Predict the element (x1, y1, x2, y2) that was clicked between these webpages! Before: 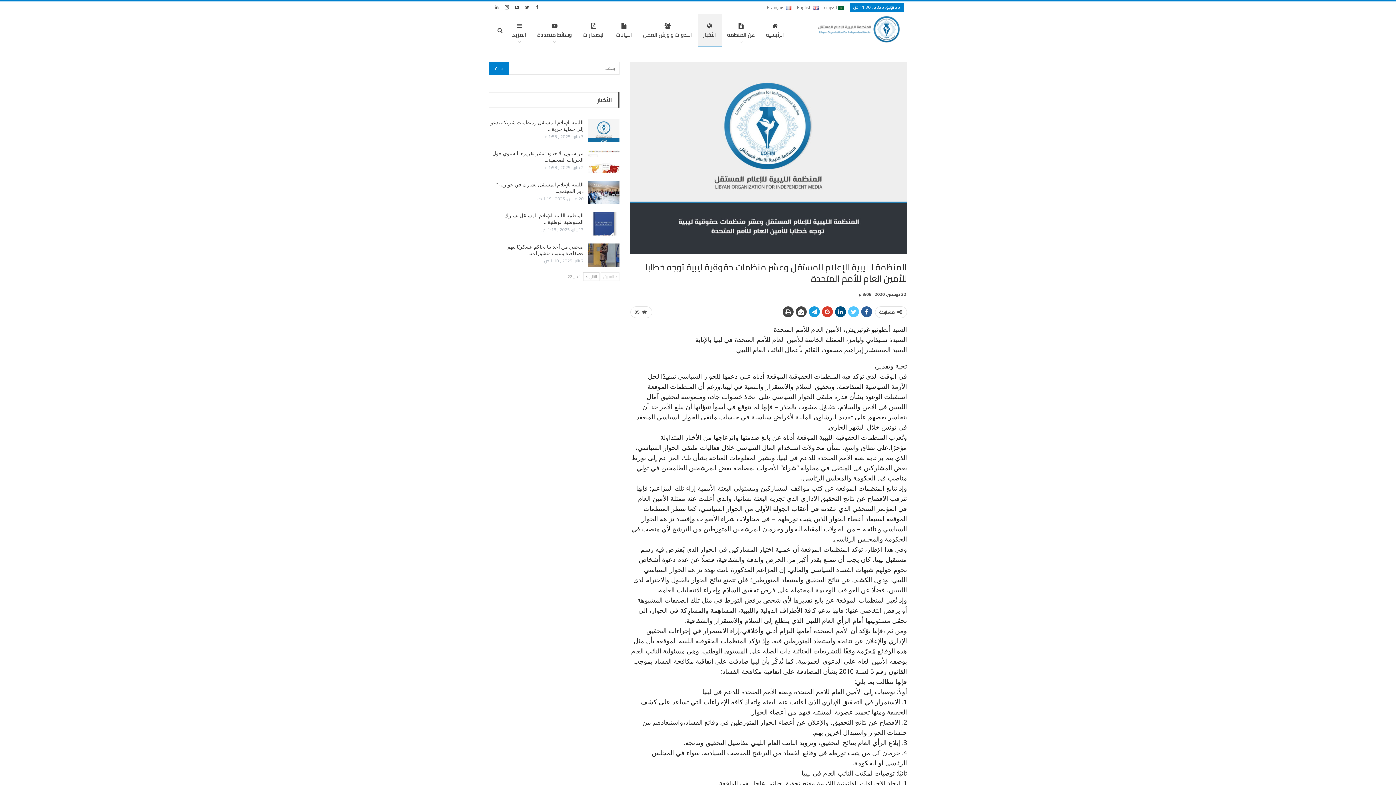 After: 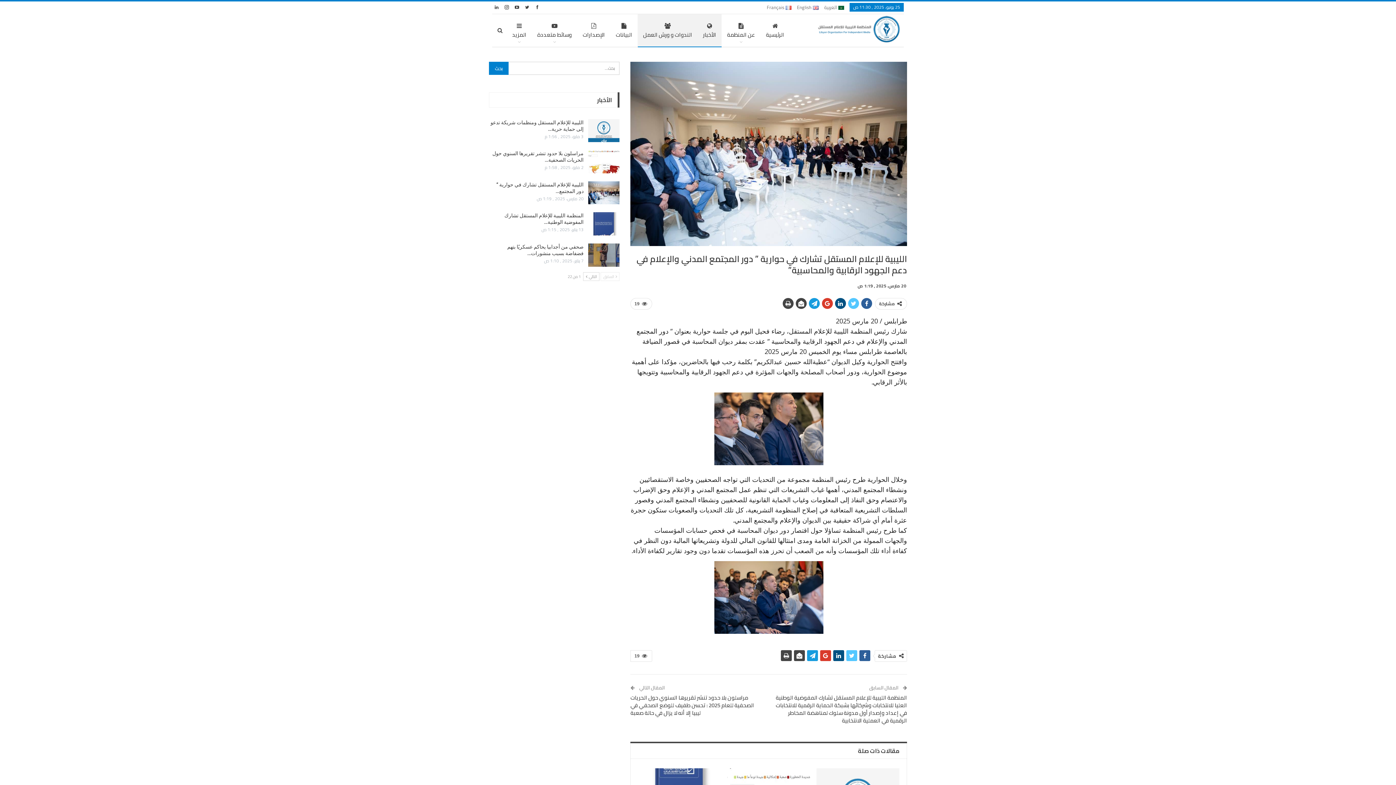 Action: bbox: (588, 181, 619, 204)